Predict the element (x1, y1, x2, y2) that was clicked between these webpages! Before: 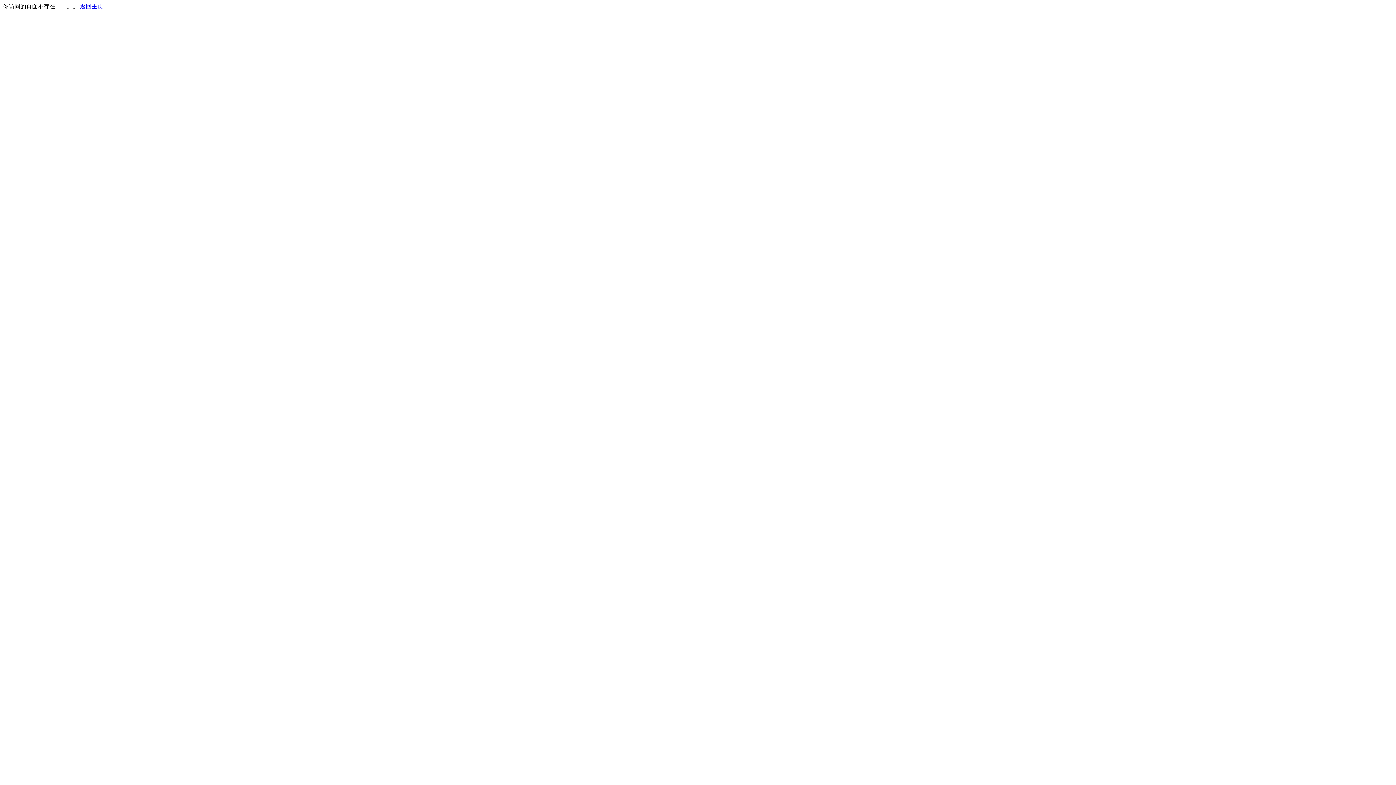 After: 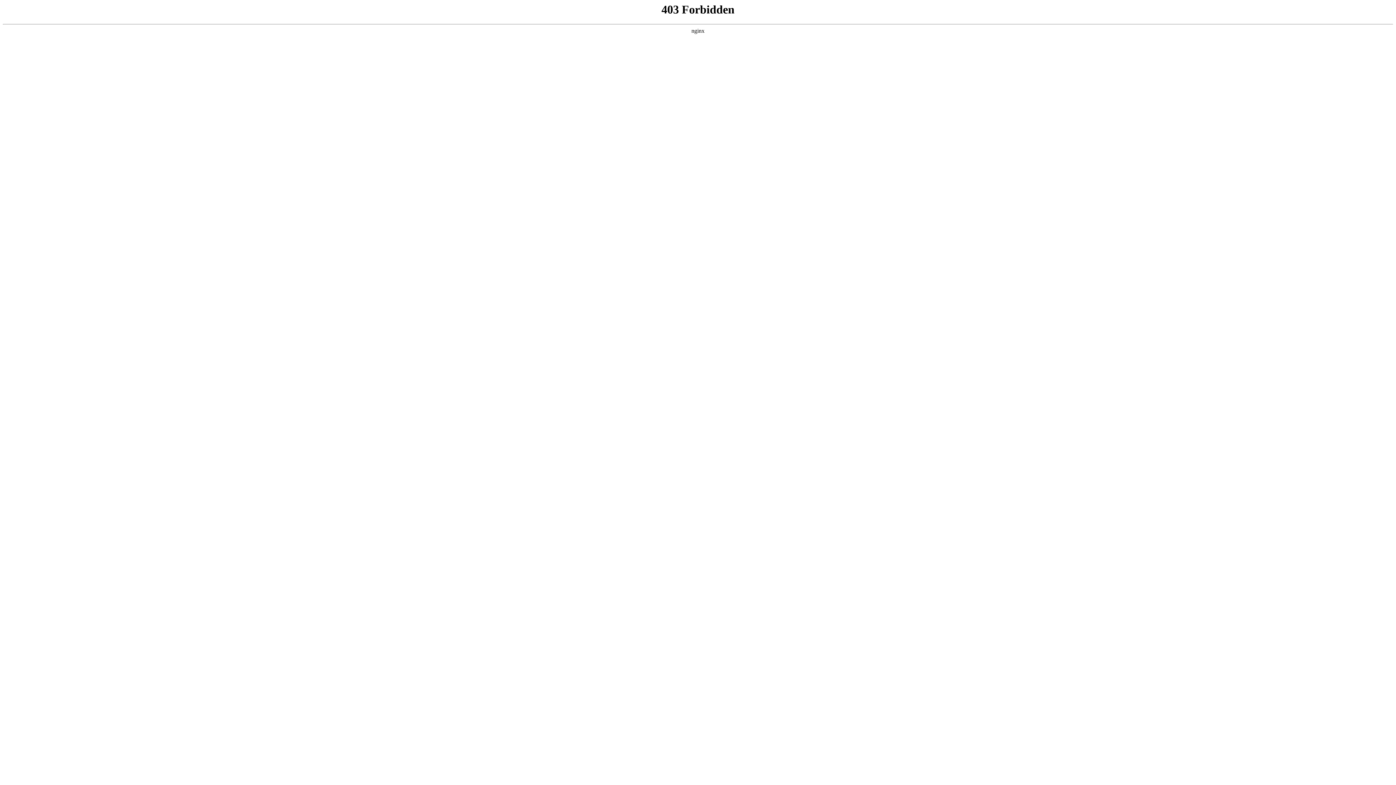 Action: bbox: (80, 3, 103, 9) label: 返回主页